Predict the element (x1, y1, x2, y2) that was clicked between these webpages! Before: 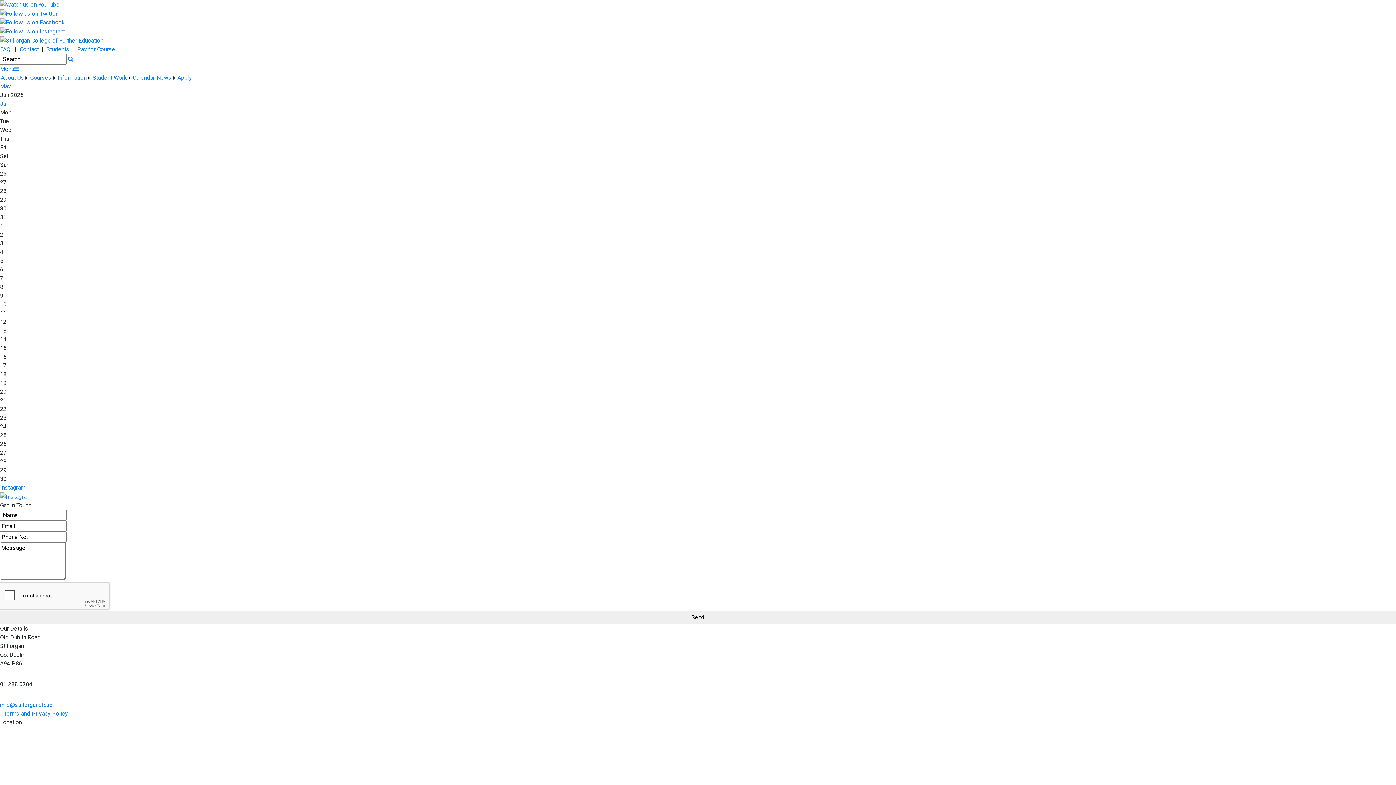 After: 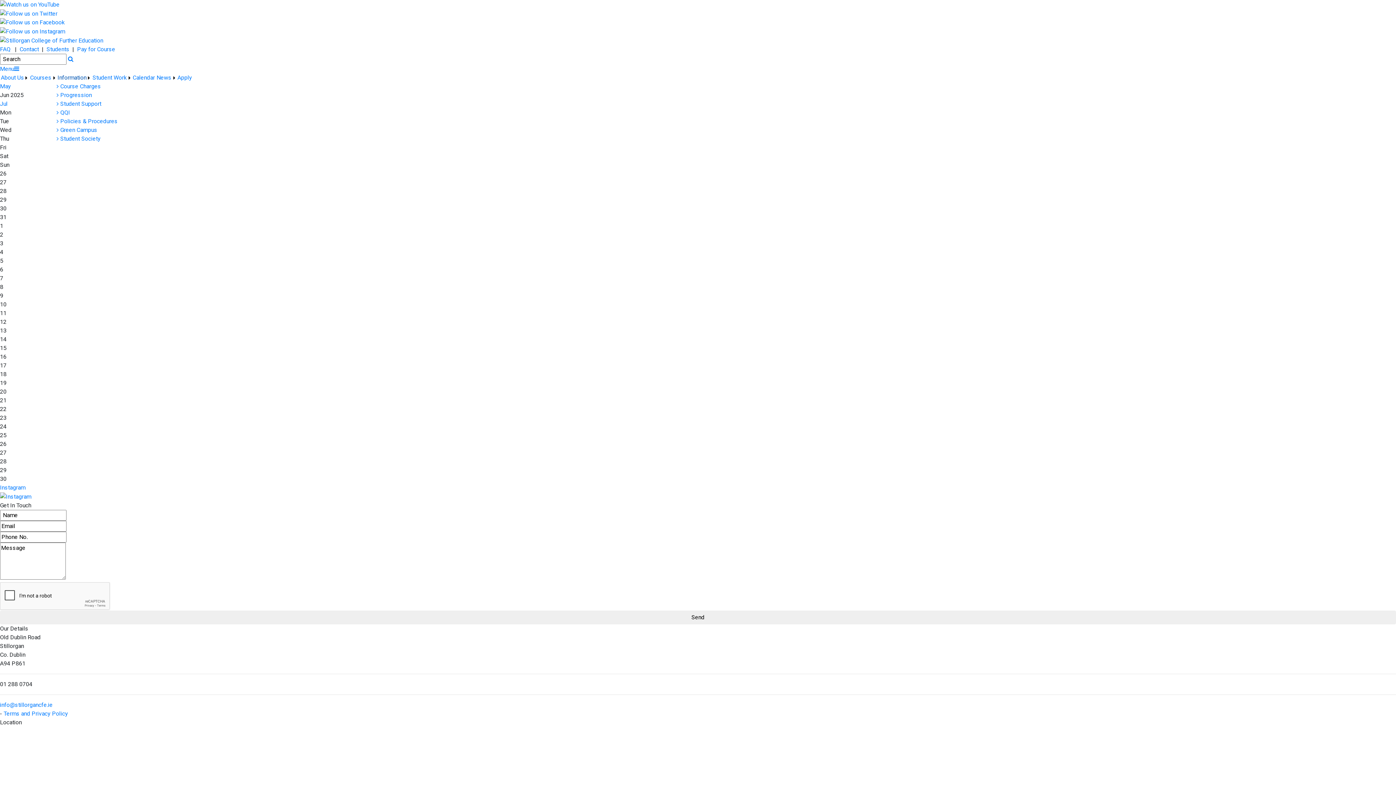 Action: bbox: (56, 73, 91, 82) label: Information